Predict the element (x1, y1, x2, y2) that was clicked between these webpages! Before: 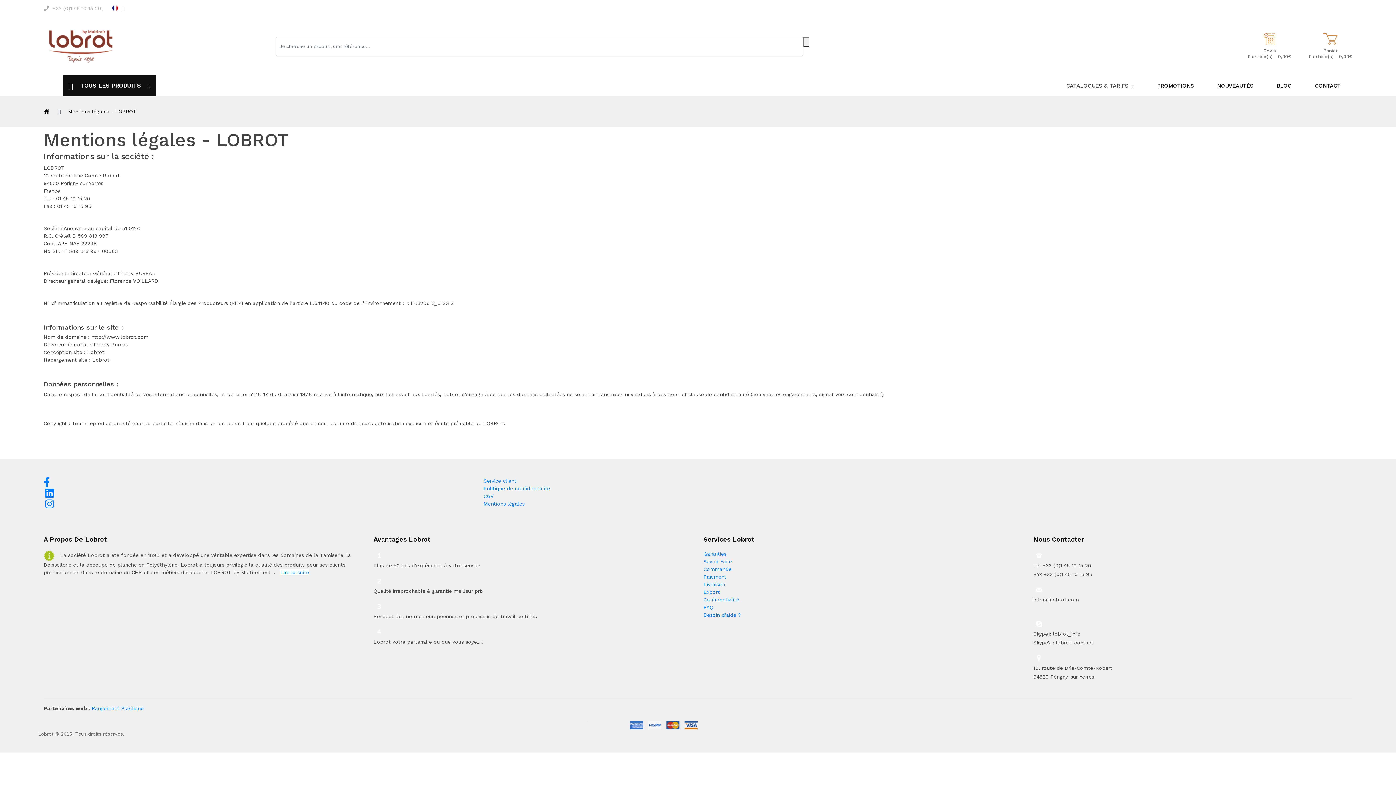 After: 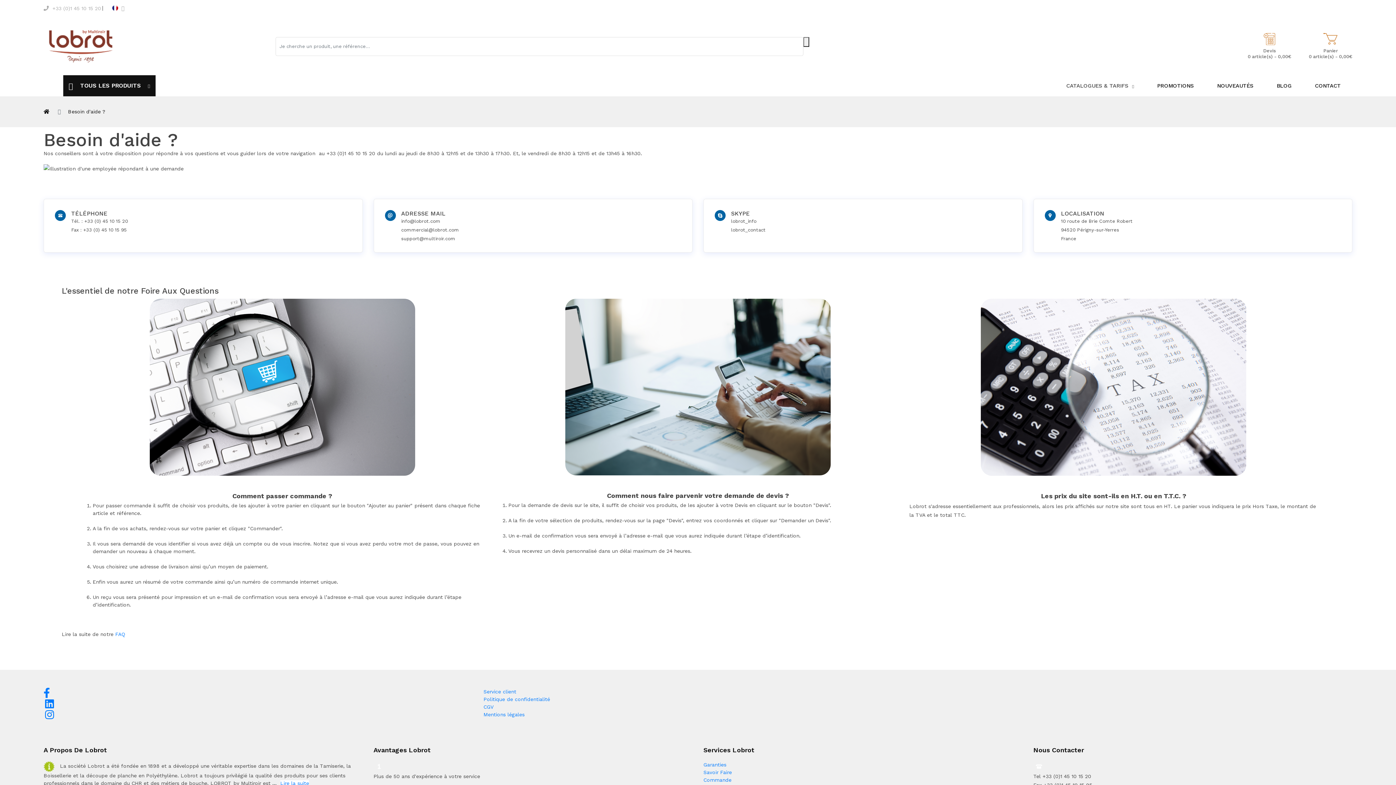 Action: bbox: (703, 612, 741, 618) label: Besoin d'aide ?